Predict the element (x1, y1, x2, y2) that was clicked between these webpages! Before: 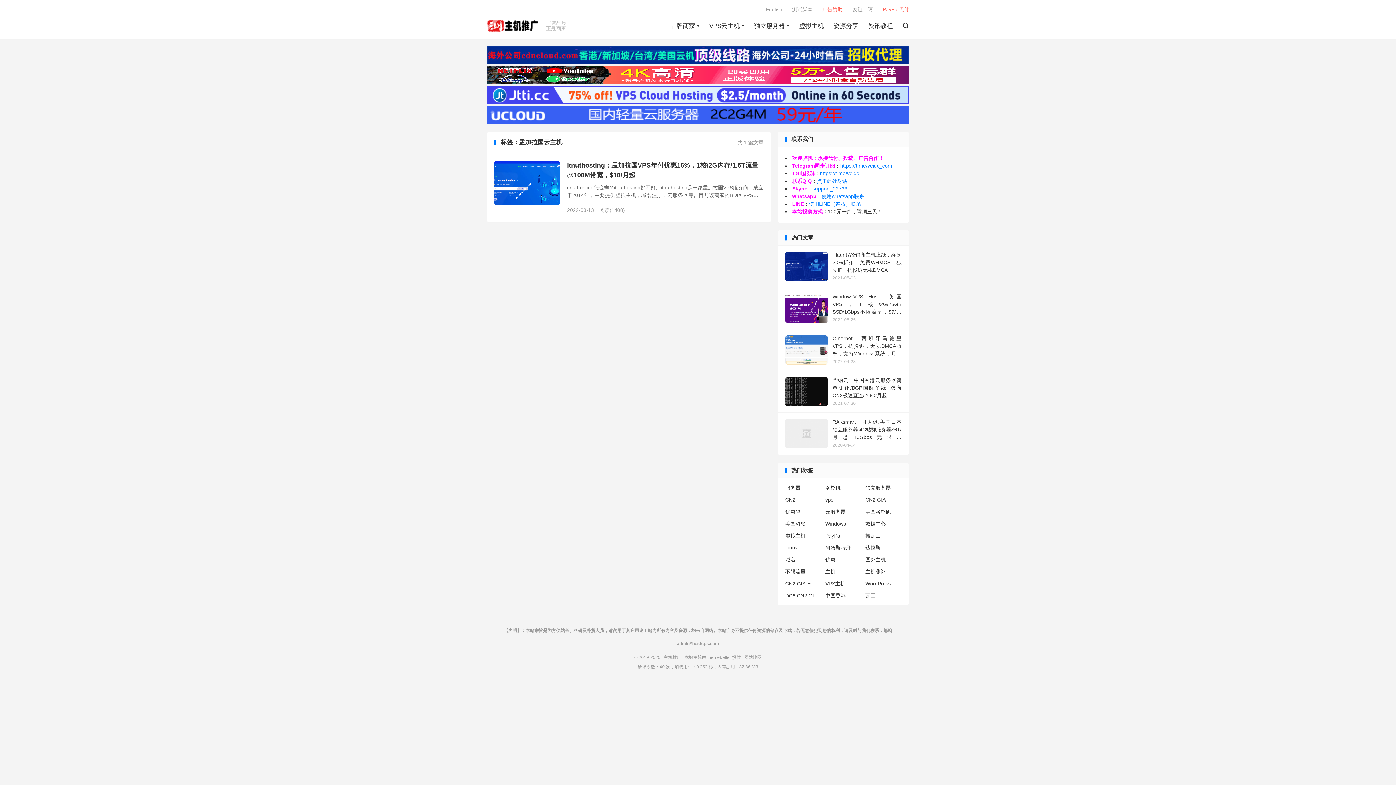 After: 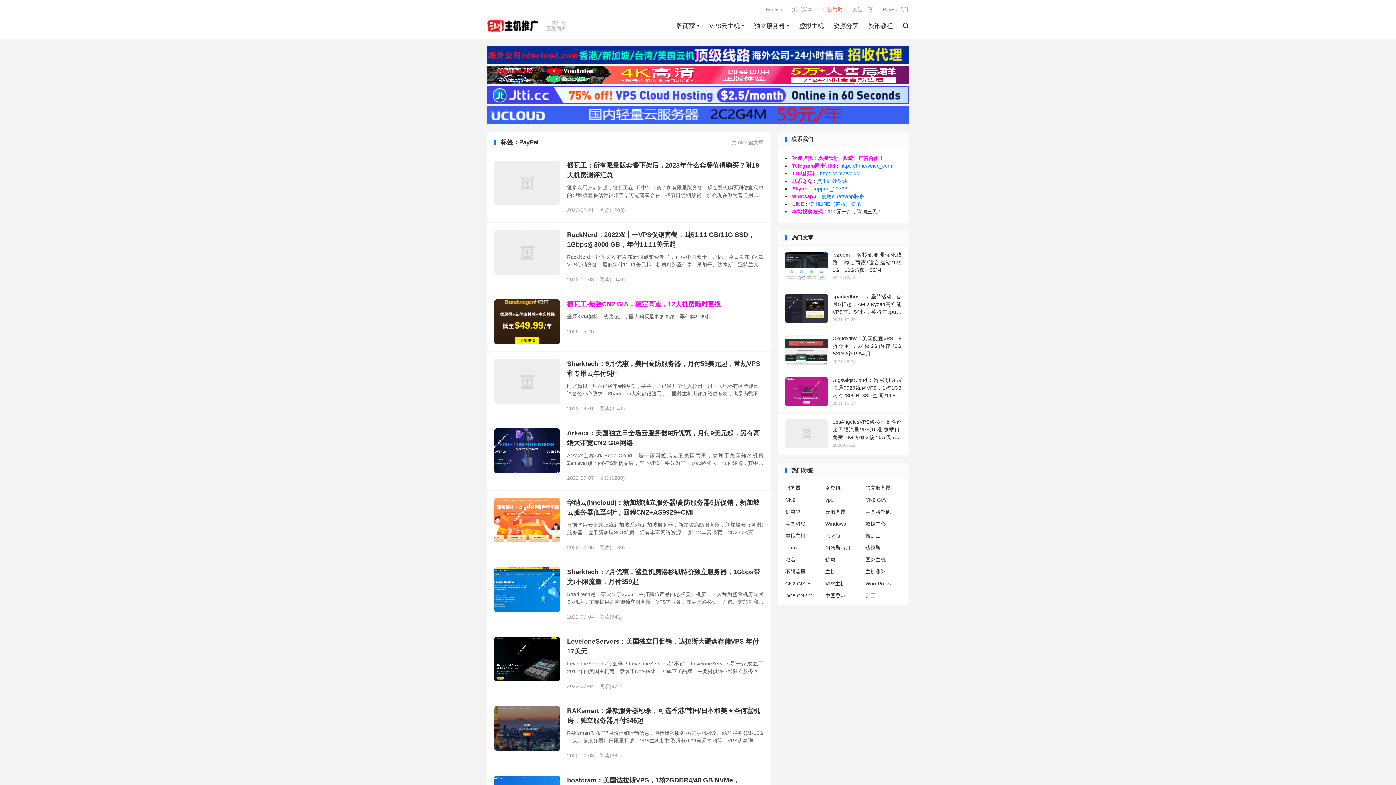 Action: label: PayPal bbox: (825, 532, 862, 540)